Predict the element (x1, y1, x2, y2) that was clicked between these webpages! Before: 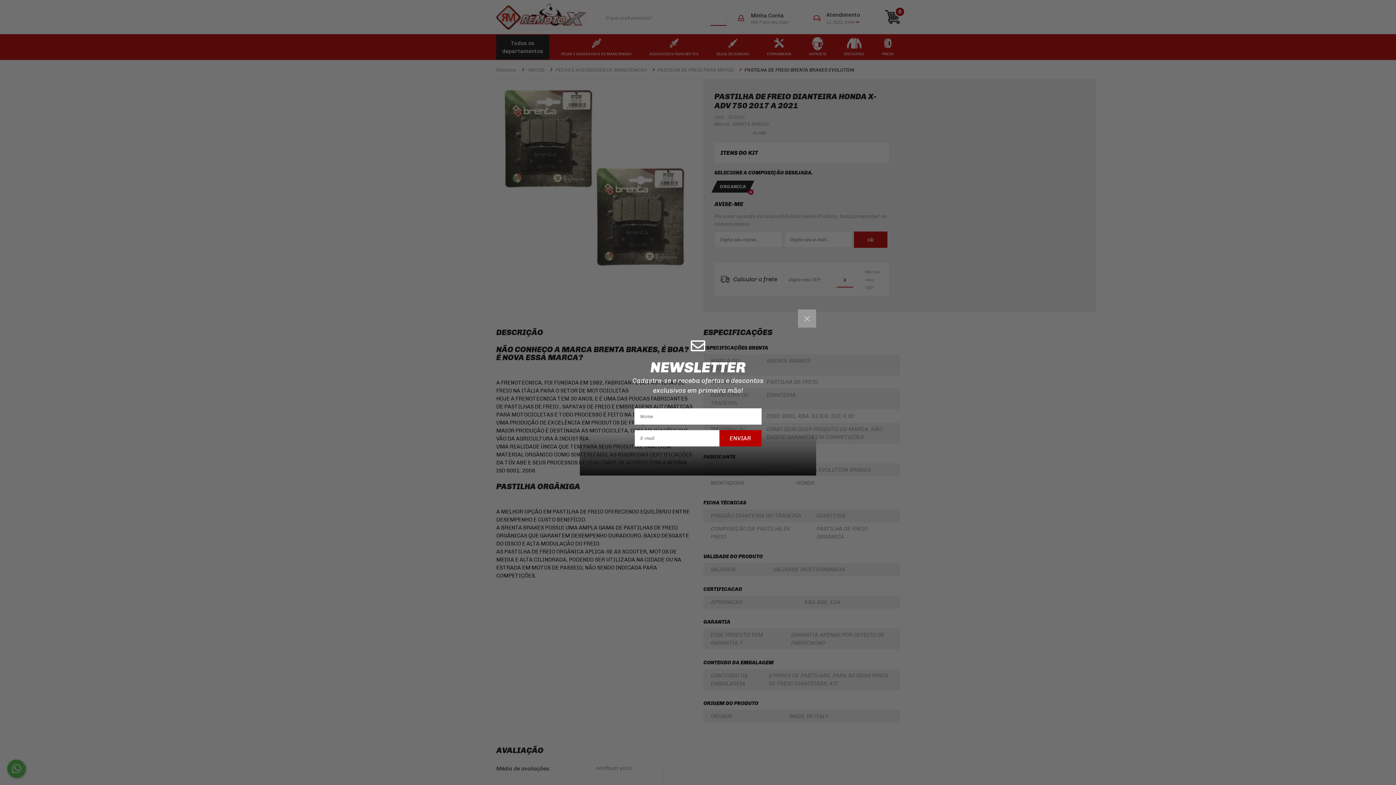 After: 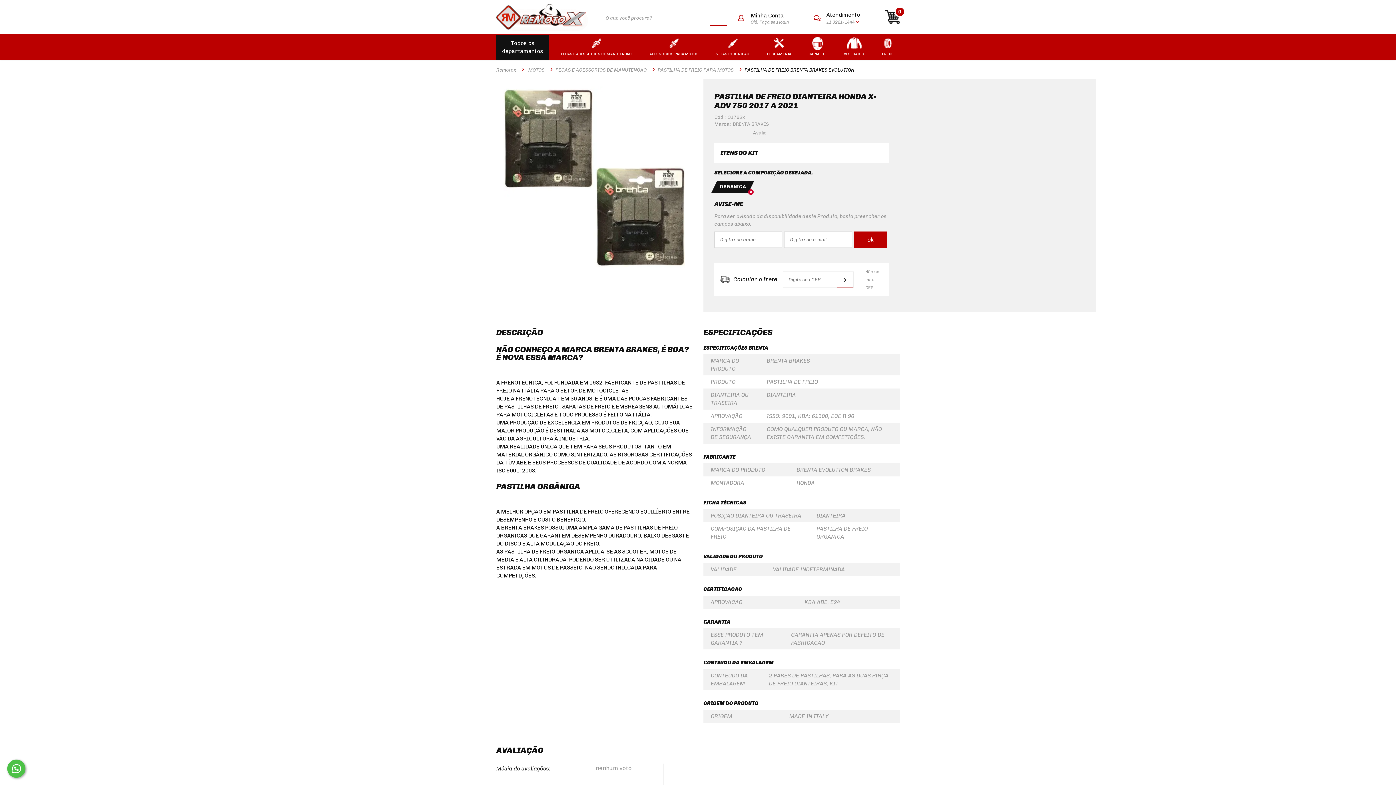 Action: bbox: (798, 309, 816, 327)